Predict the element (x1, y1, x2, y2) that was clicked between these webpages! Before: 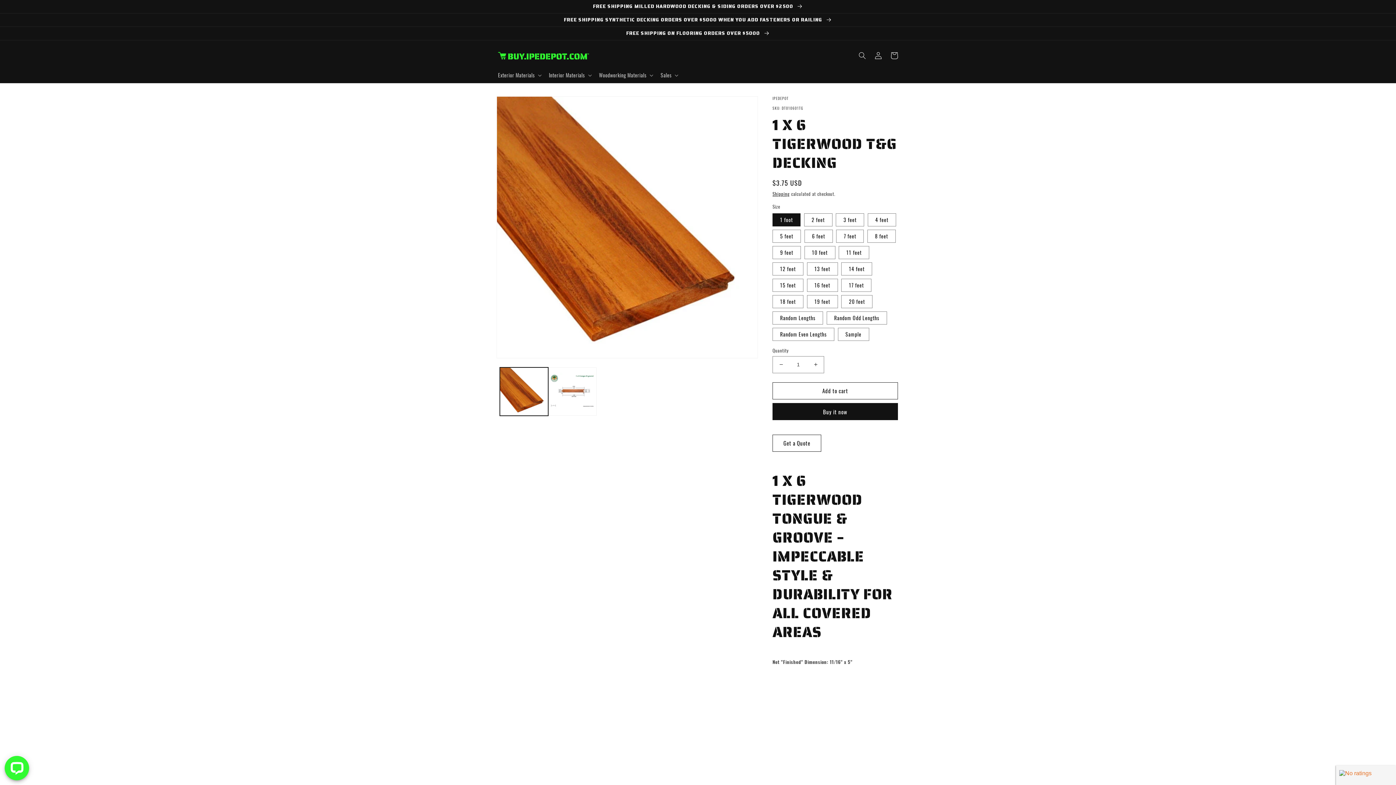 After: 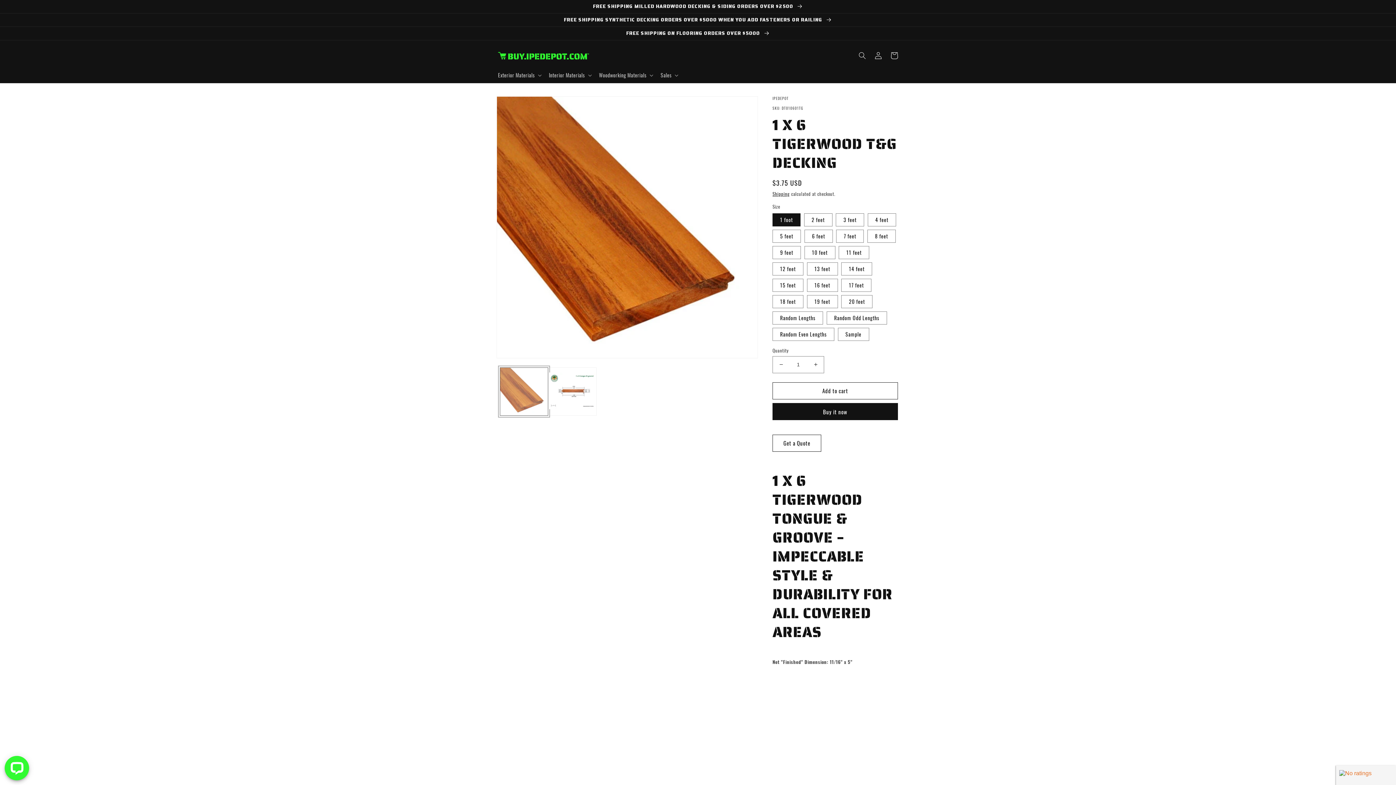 Action: label: Load image 1 in gallery view bbox: (500, 367, 548, 415)